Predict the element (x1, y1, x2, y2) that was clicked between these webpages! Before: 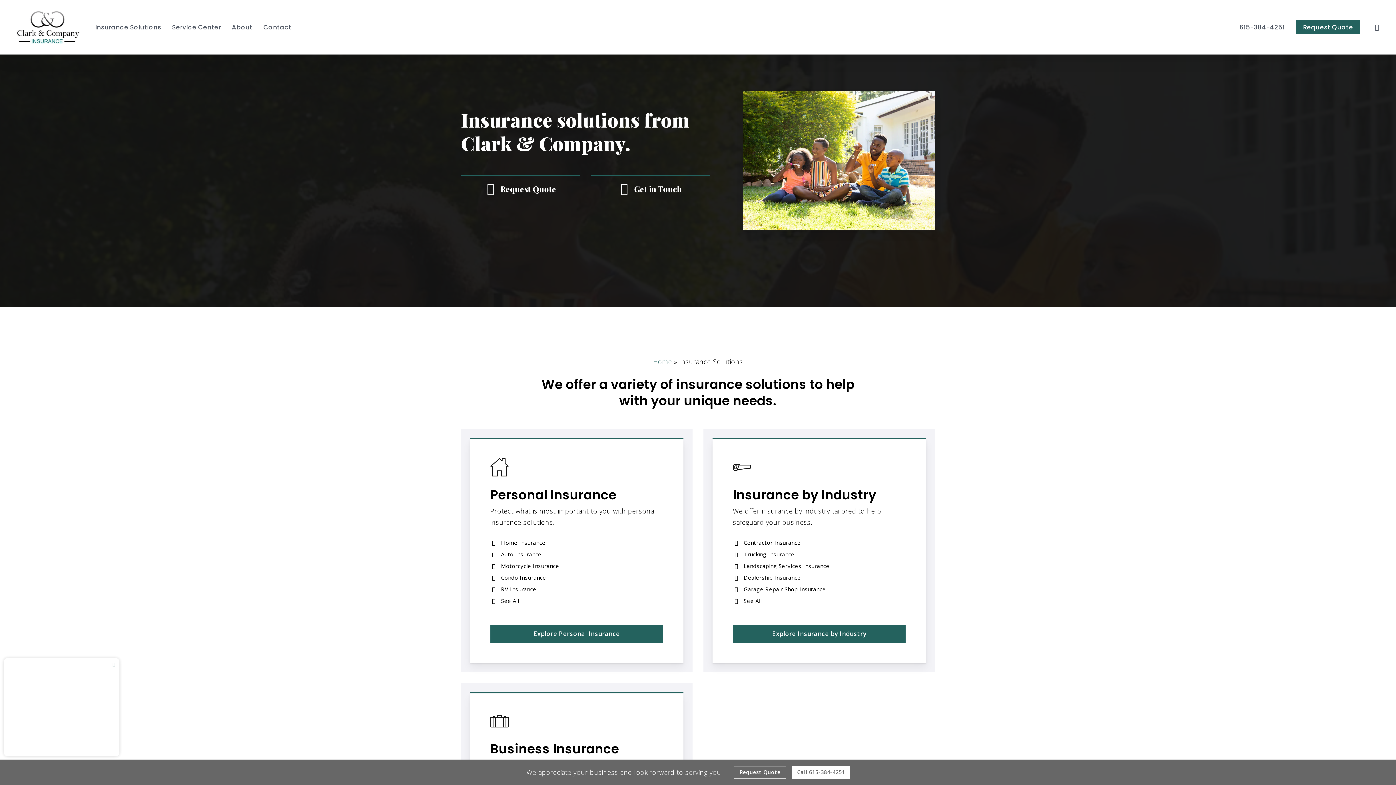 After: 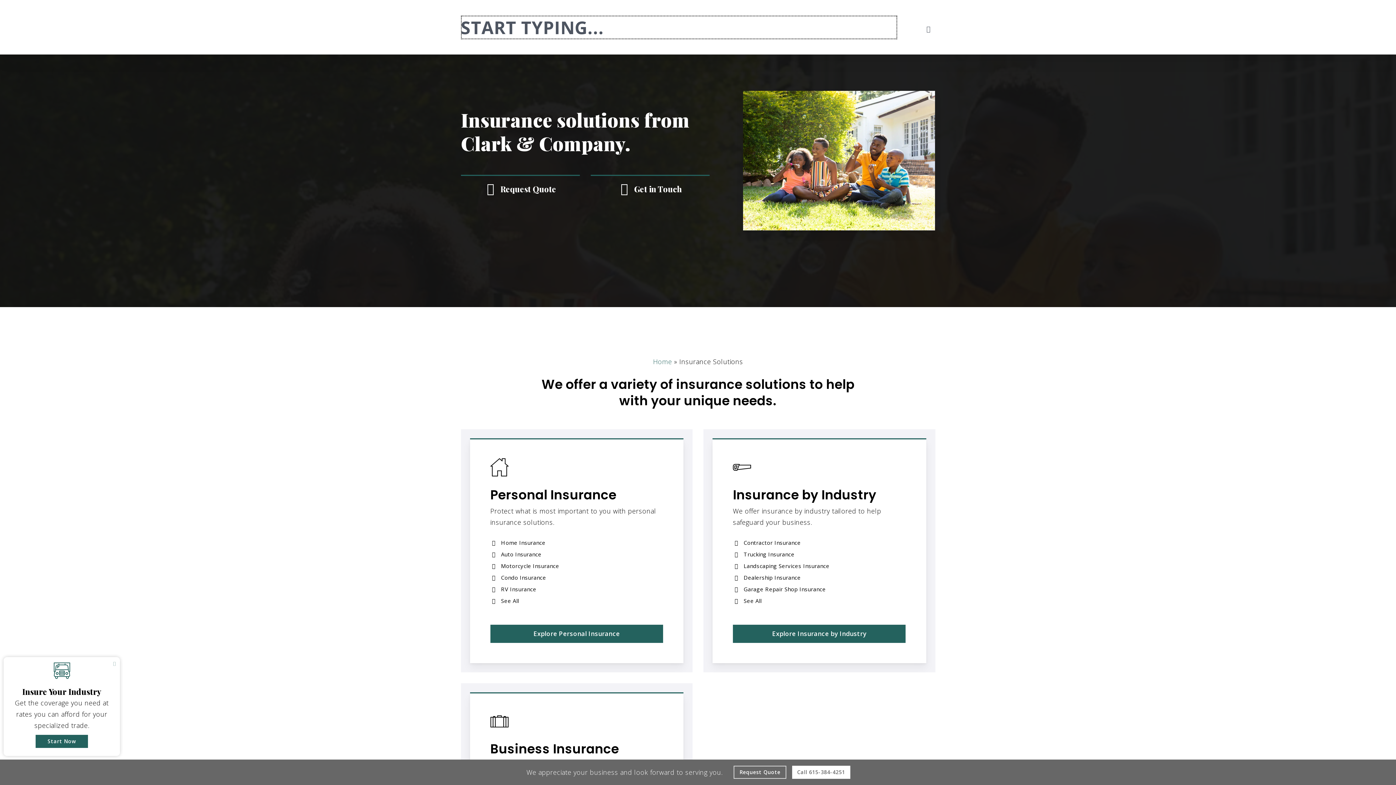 Action: bbox: (1373, 23, 1381, 30) label: search